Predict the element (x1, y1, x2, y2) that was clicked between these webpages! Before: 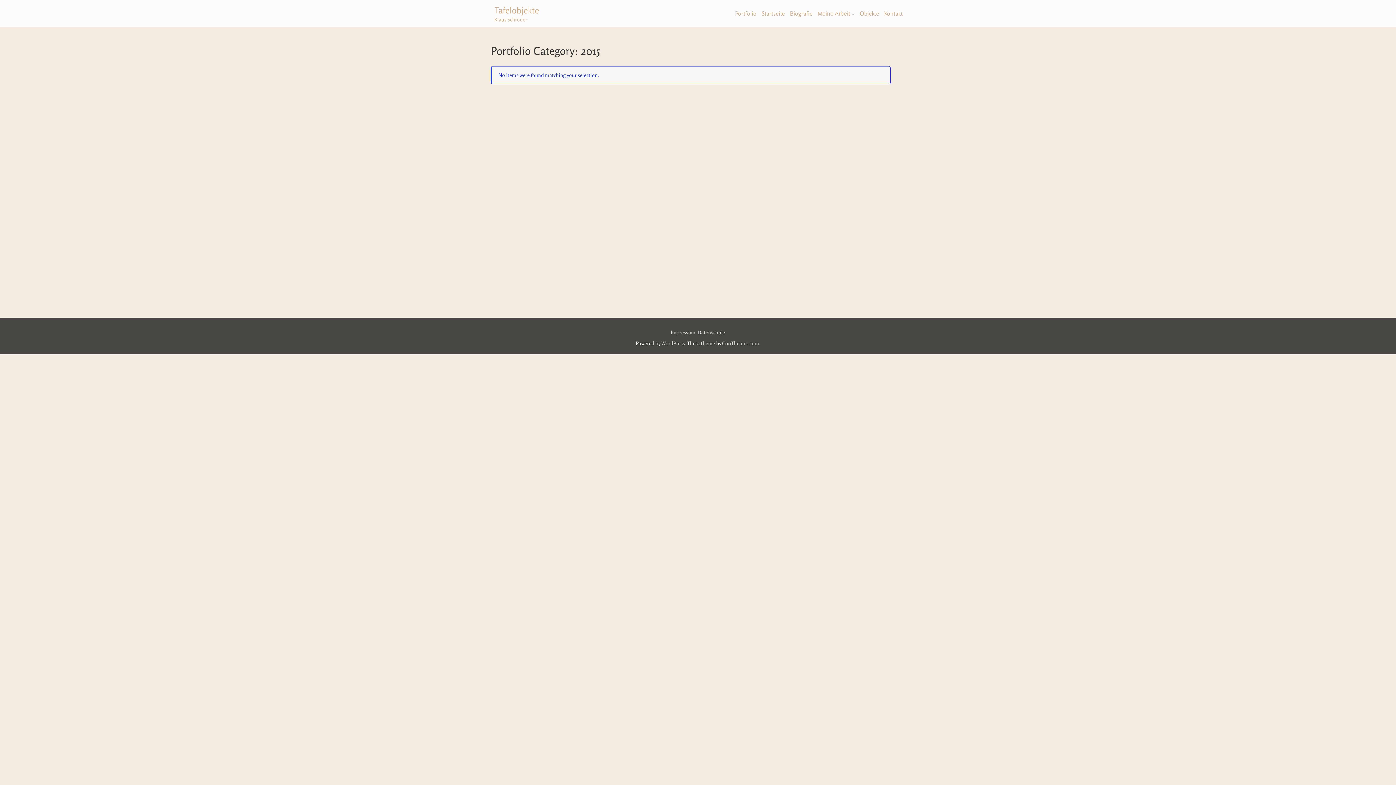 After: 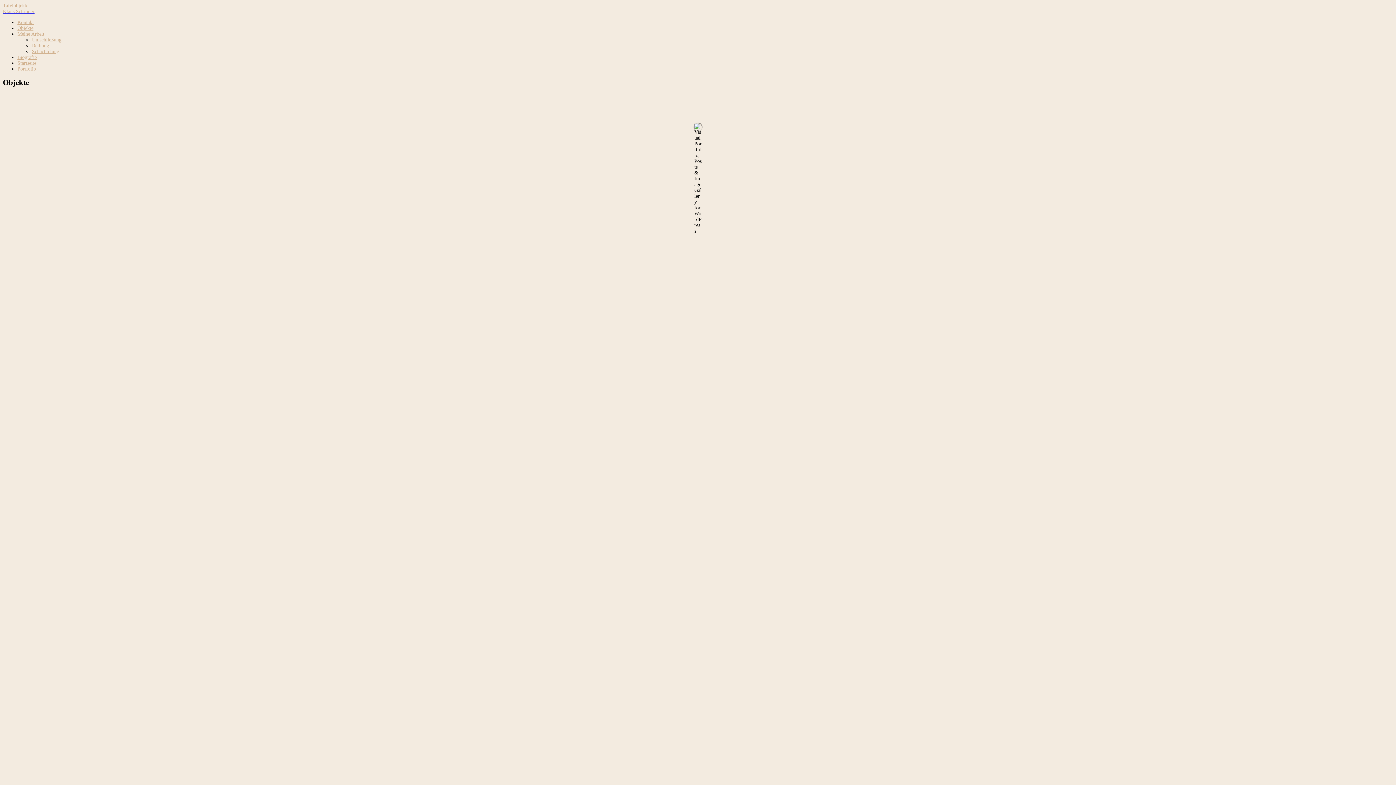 Action: label: Objekte bbox: (860, 9, 879, 17)